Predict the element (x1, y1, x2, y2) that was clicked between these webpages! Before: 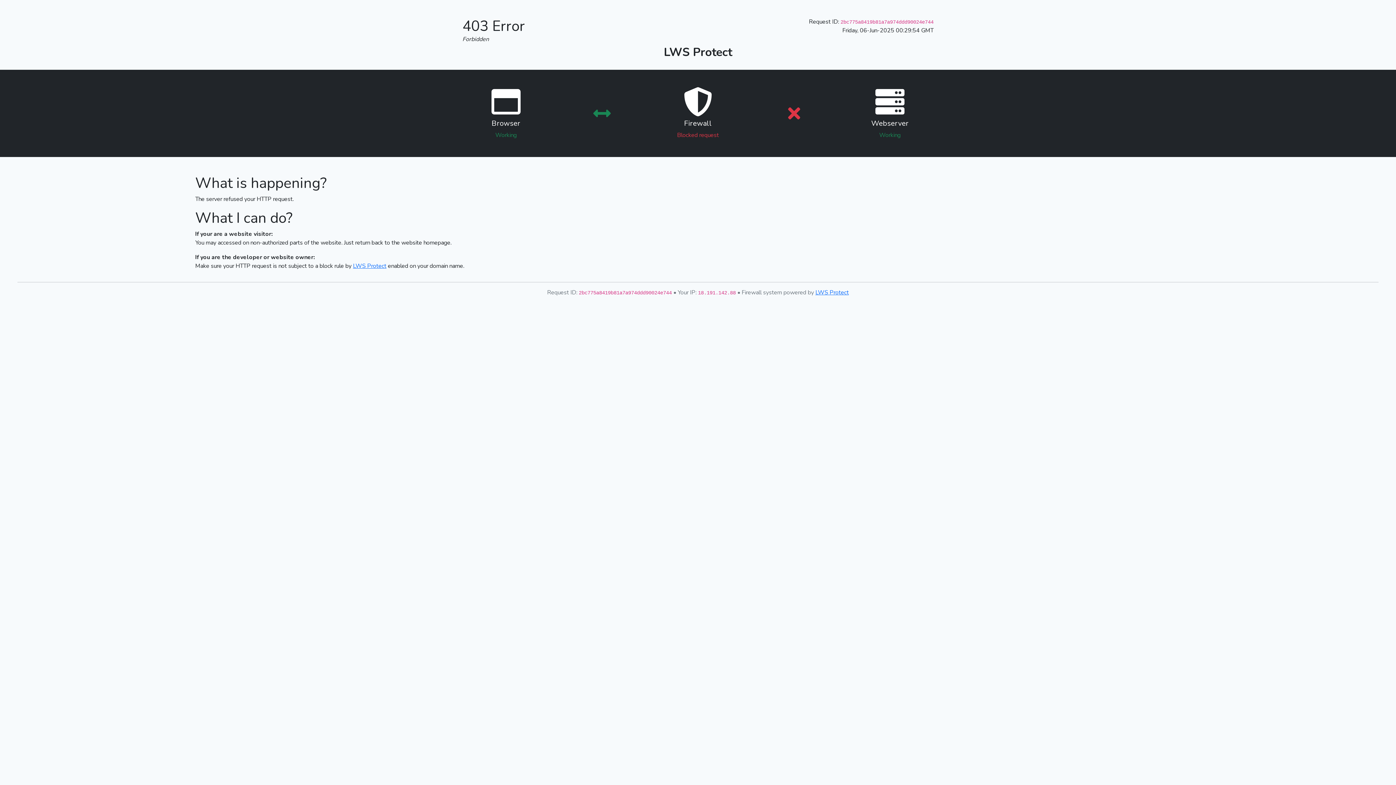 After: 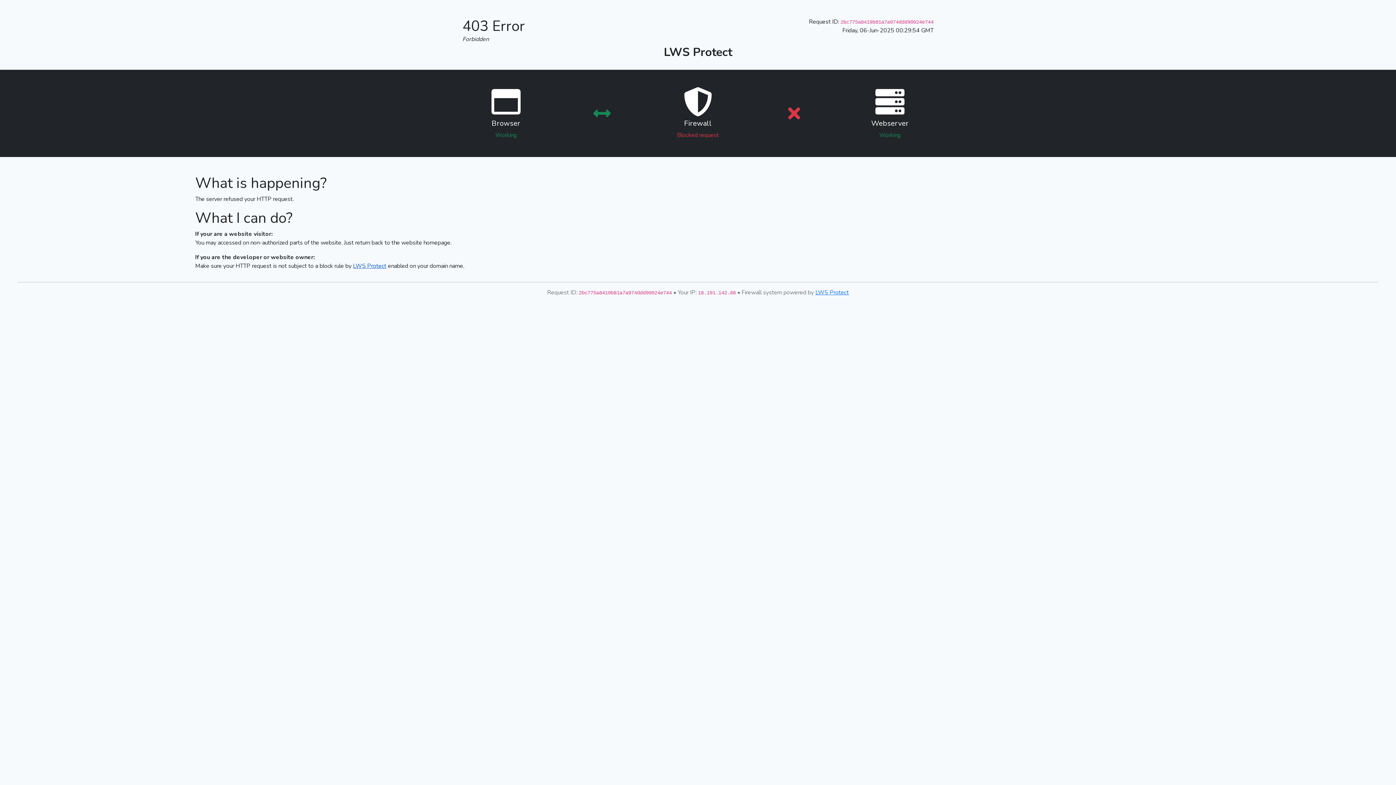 Action: bbox: (353, 262, 386, 270) label: LWS Protect